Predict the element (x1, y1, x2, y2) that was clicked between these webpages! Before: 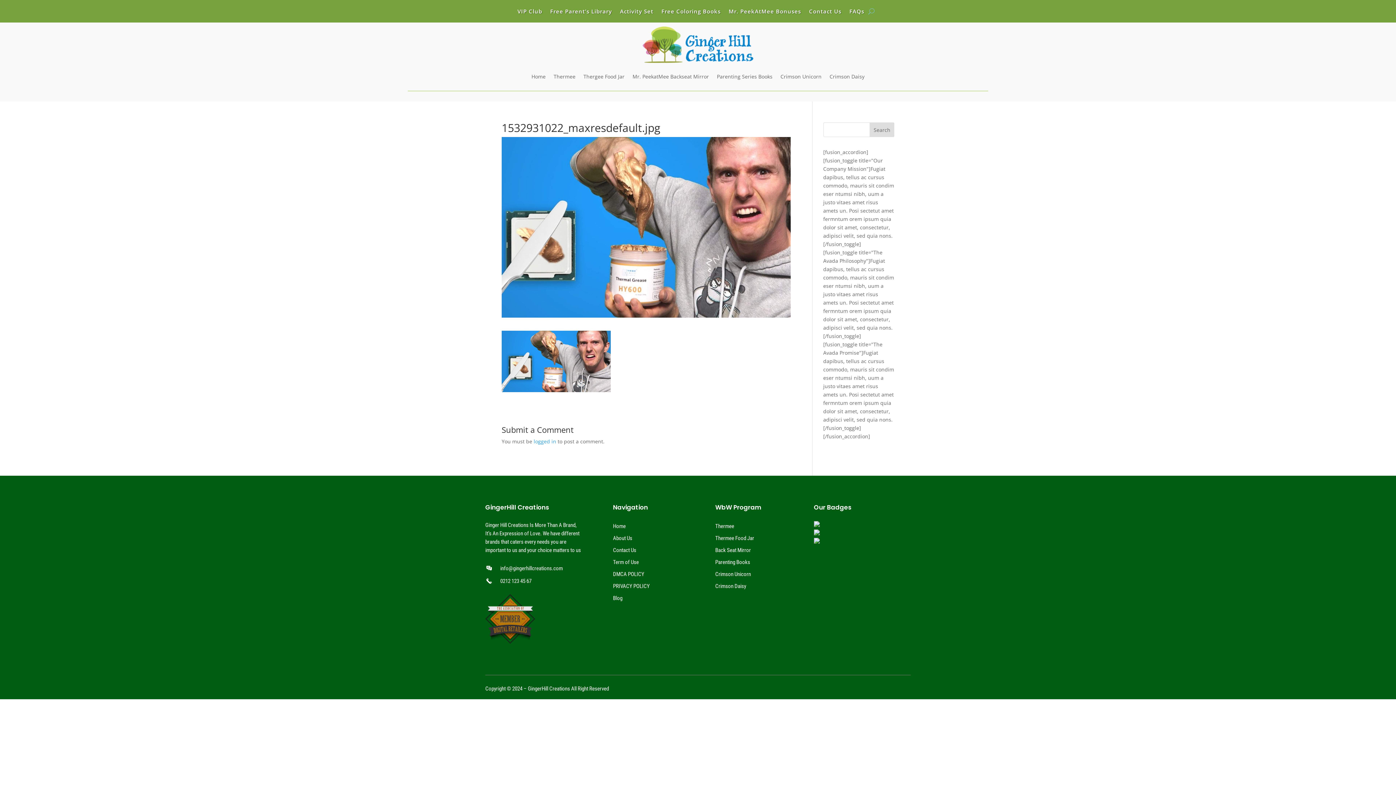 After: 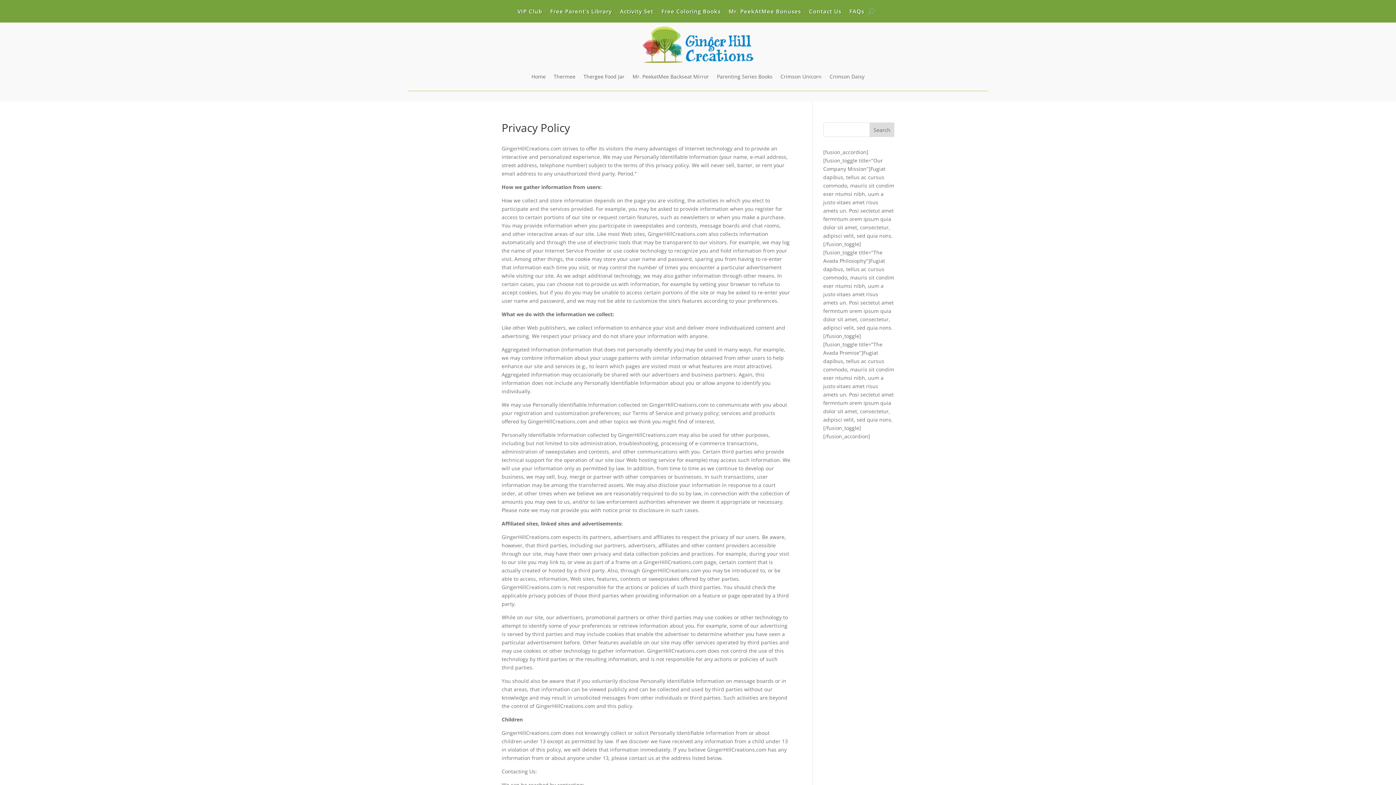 Action: label: PRIVACY POLICY bbox: (613, 583, 649, 589)